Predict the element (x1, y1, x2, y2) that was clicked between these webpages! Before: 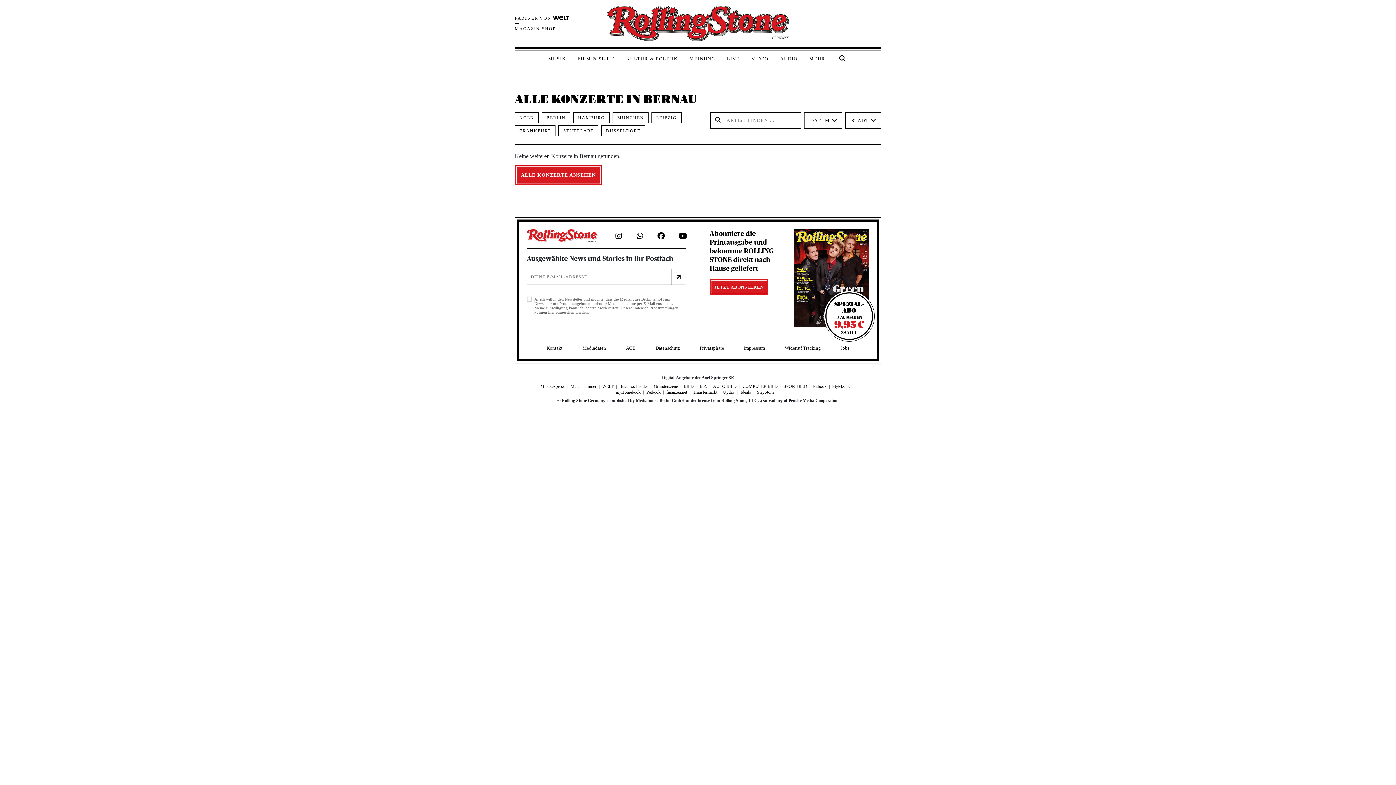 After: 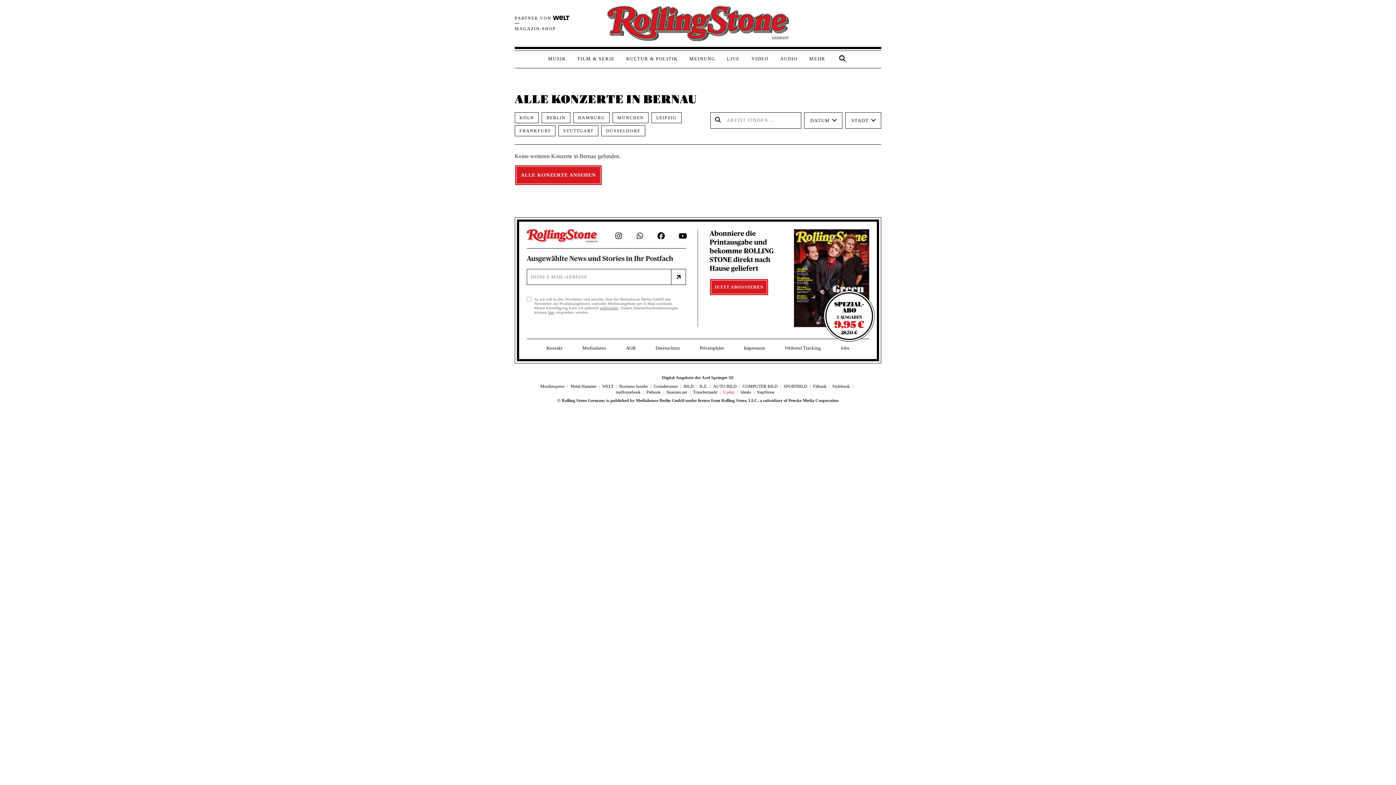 Action: bbox: (723, 389, 734, 395) label: Upday